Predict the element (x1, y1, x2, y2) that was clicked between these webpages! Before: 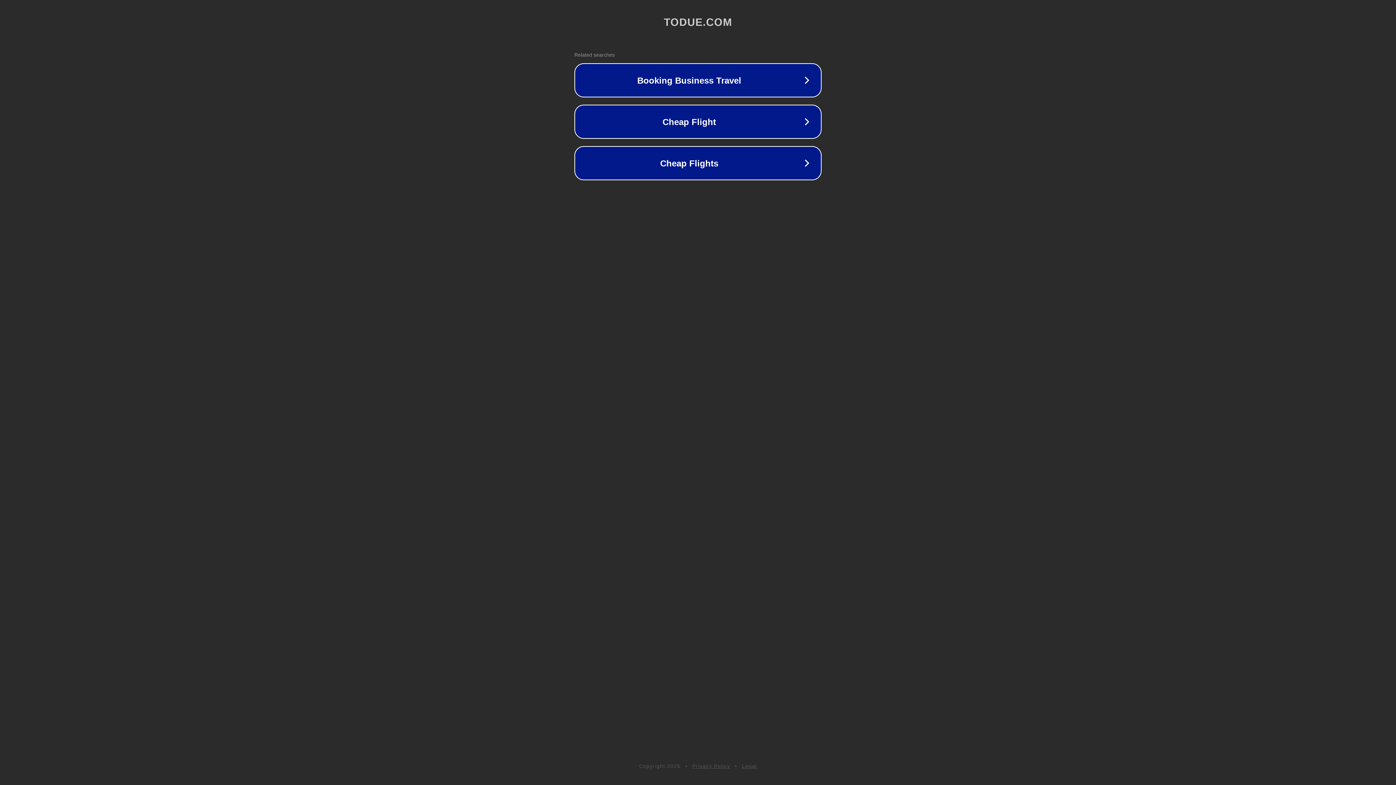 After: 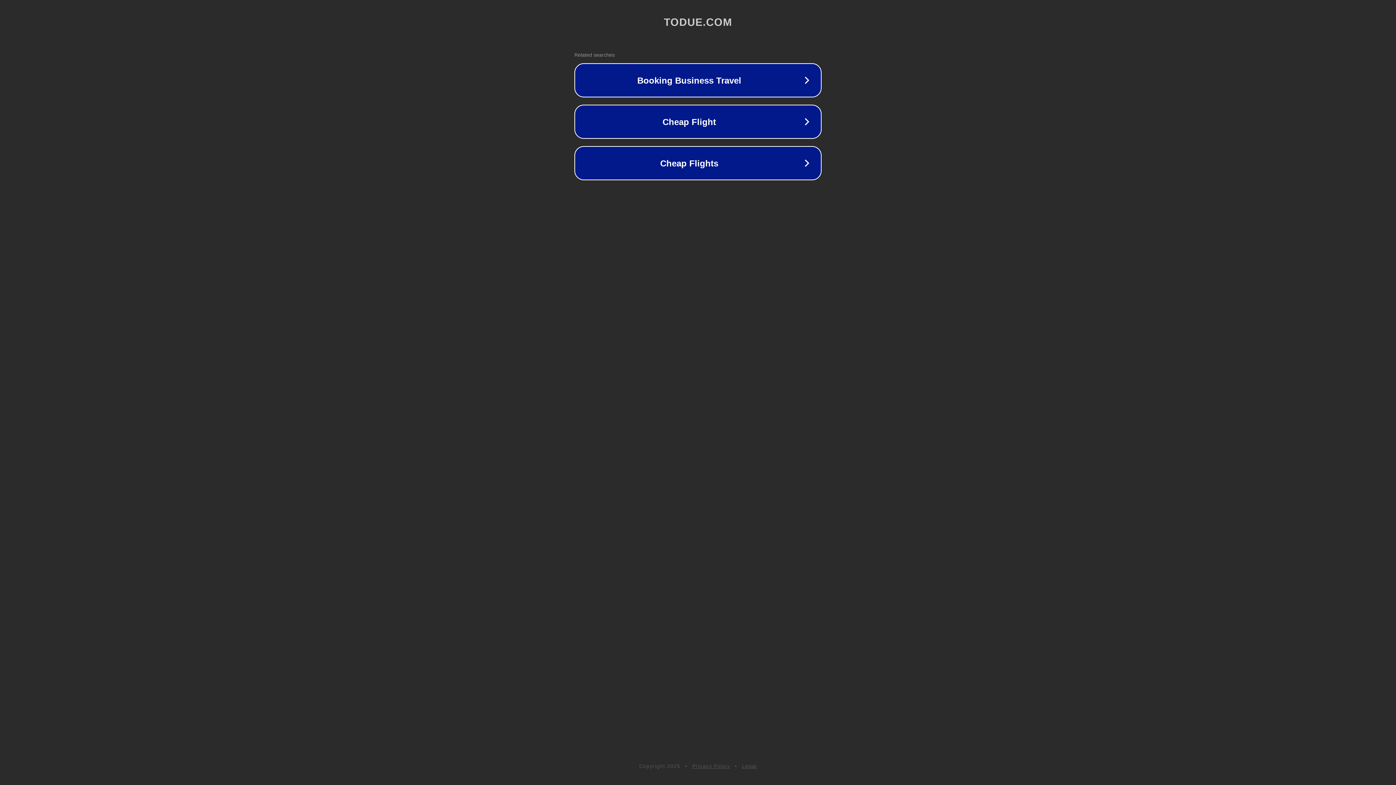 Action: bbox: (742, 763, 757, 769) label: Legal